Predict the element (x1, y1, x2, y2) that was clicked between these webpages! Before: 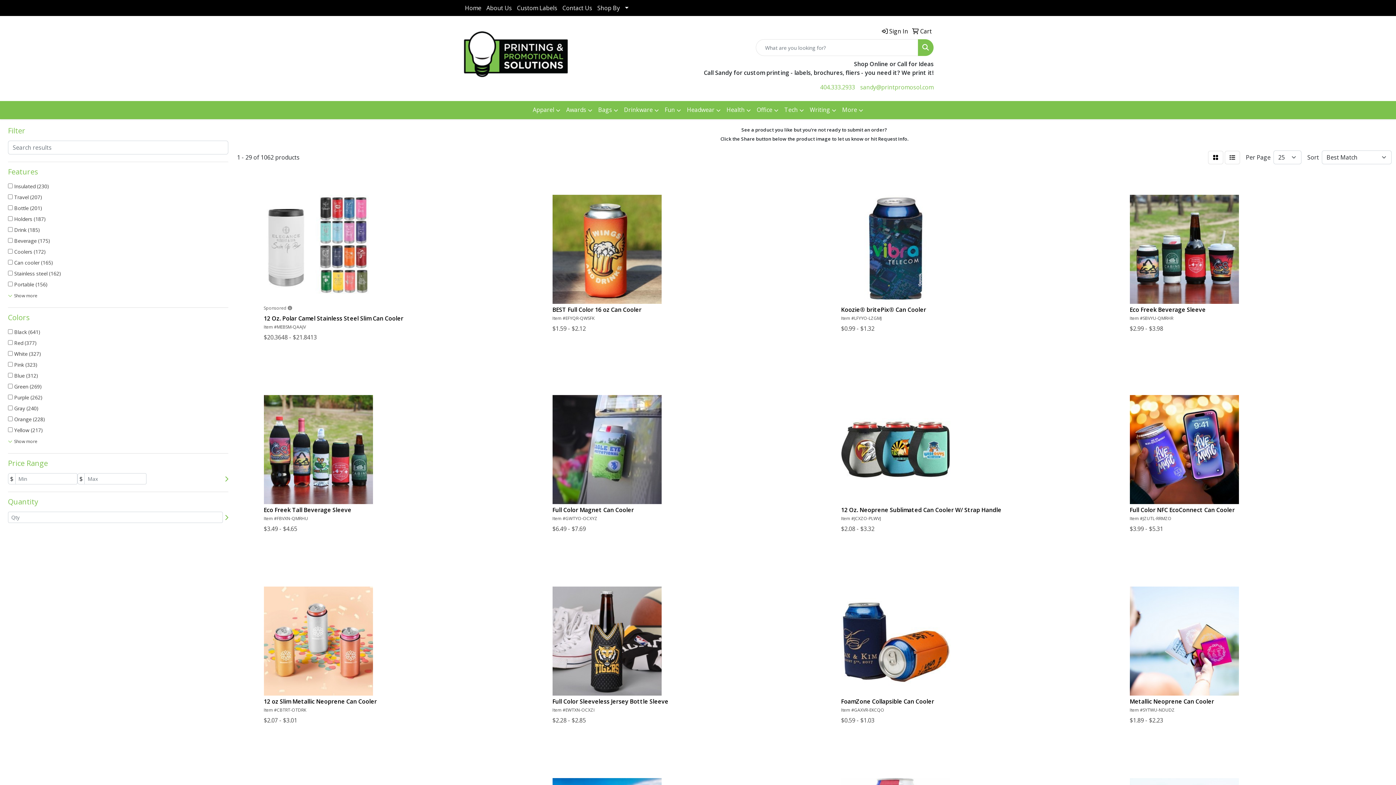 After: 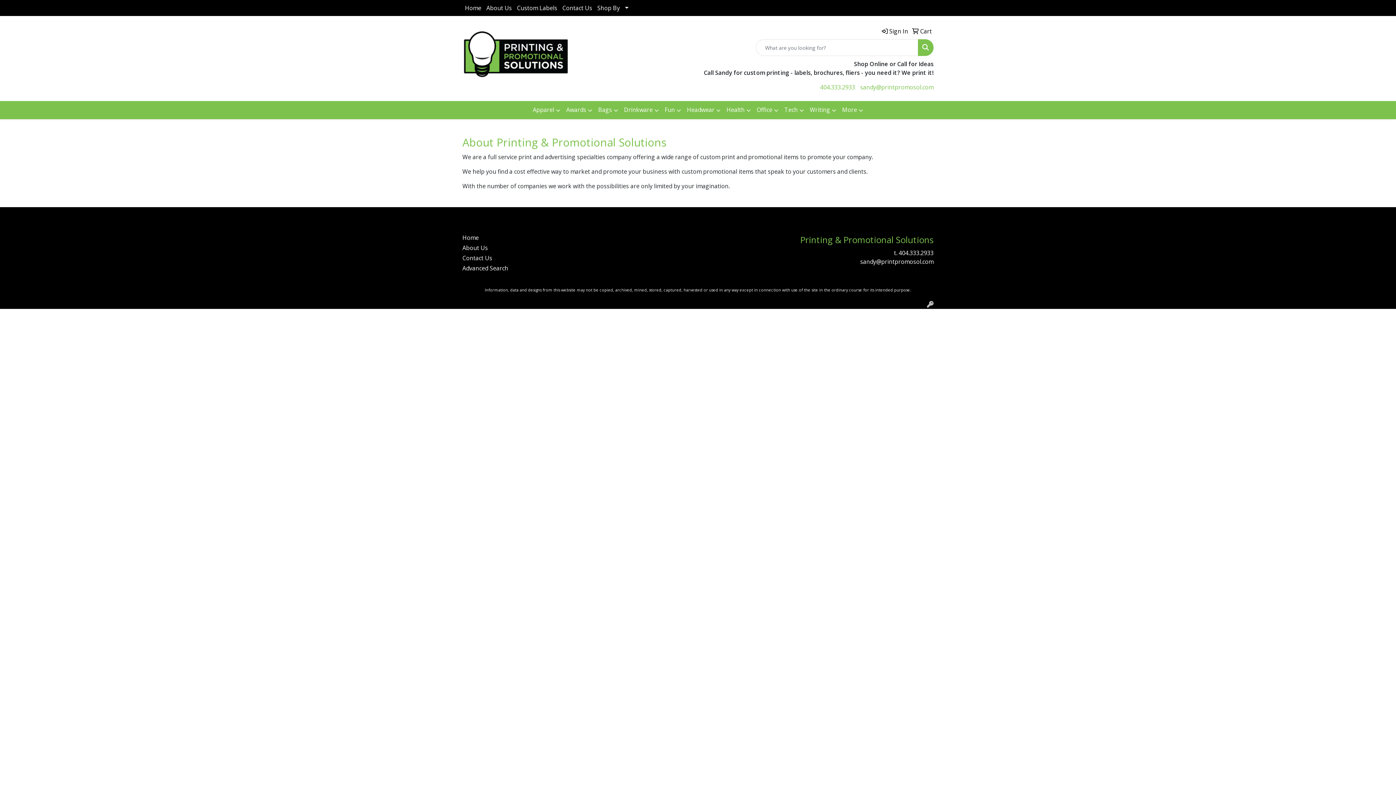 Action: label: About Us bbox: (484, 0, 514, 16)